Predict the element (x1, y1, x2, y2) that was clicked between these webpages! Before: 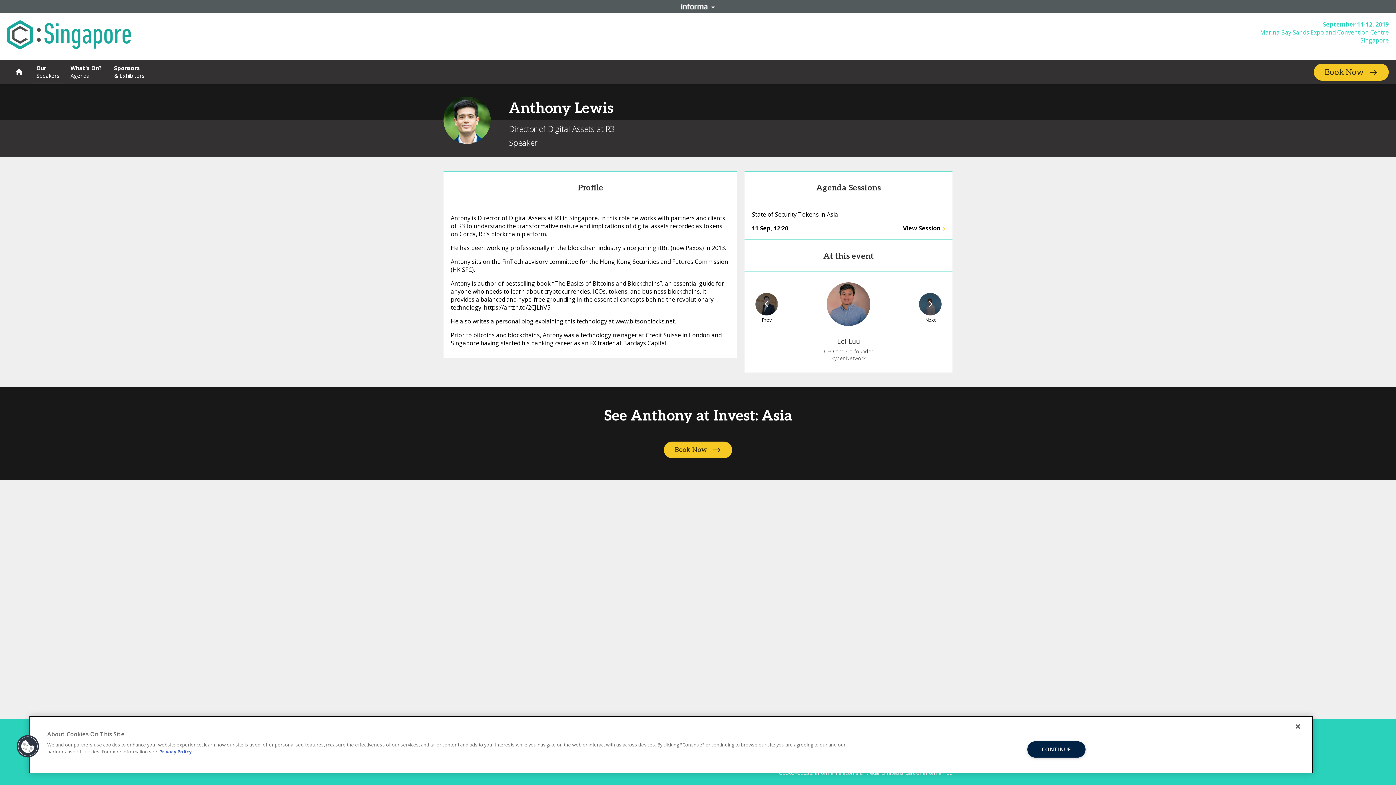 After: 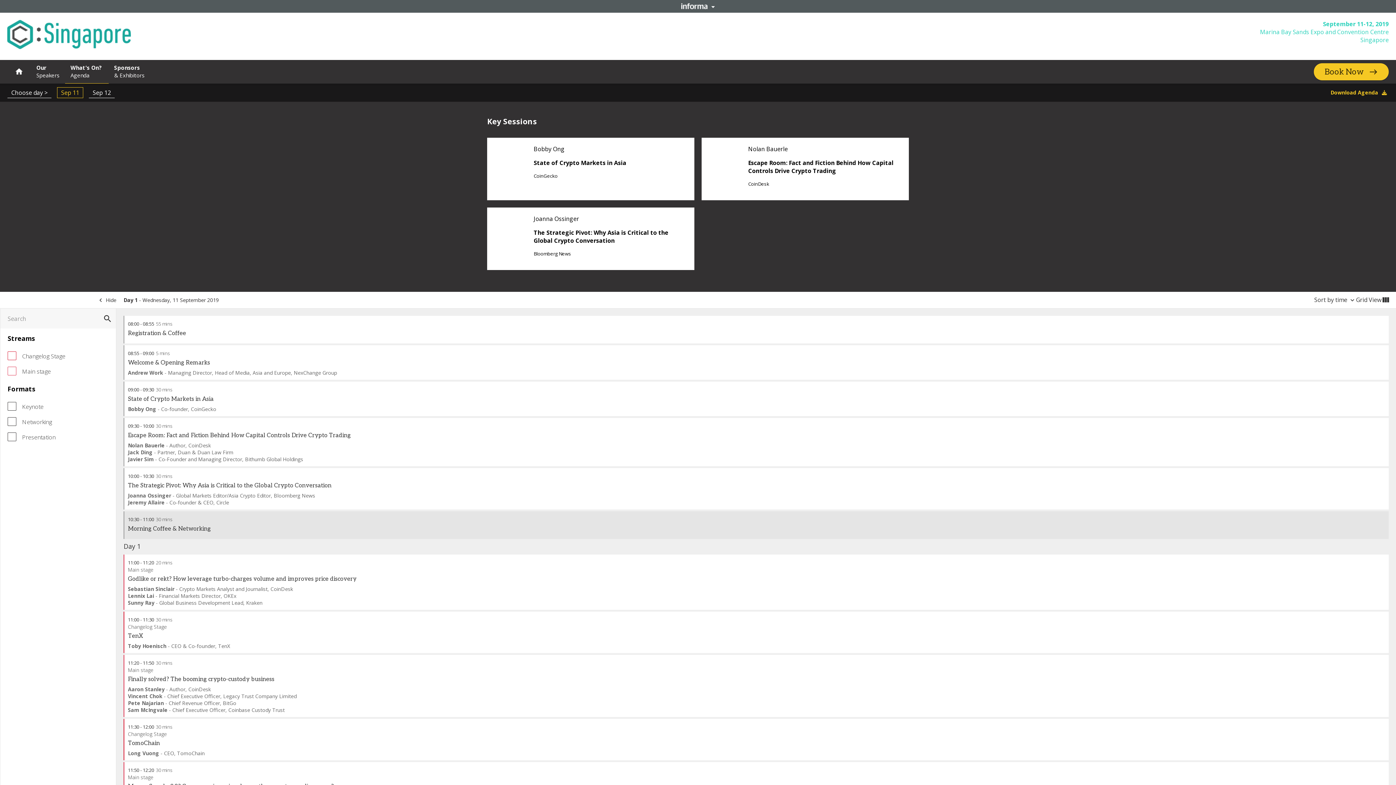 Action: label: What's On? 
Agenda bbox: (65, 60, 108, 83)